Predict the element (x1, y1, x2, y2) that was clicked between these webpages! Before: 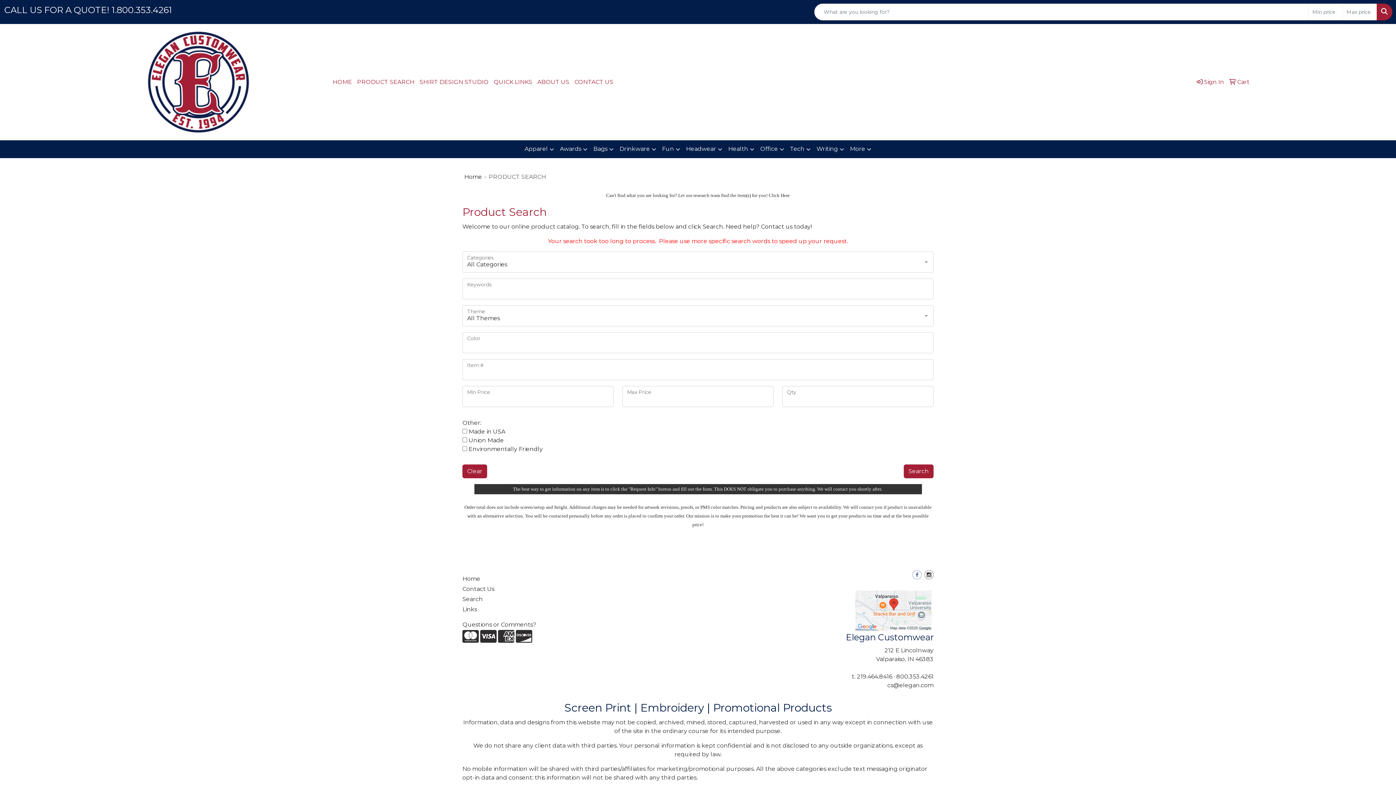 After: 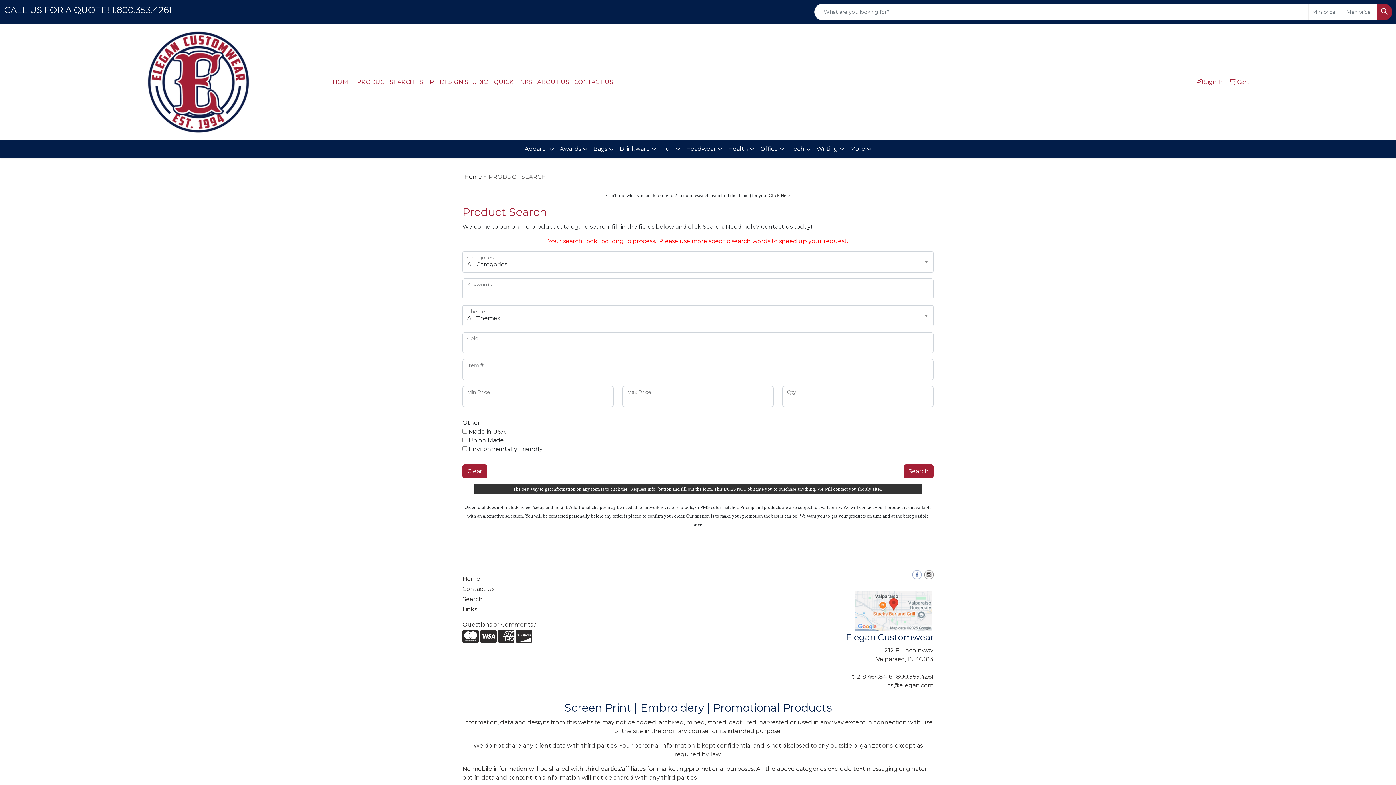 Action: bbox: (924, 571, 933, 578)